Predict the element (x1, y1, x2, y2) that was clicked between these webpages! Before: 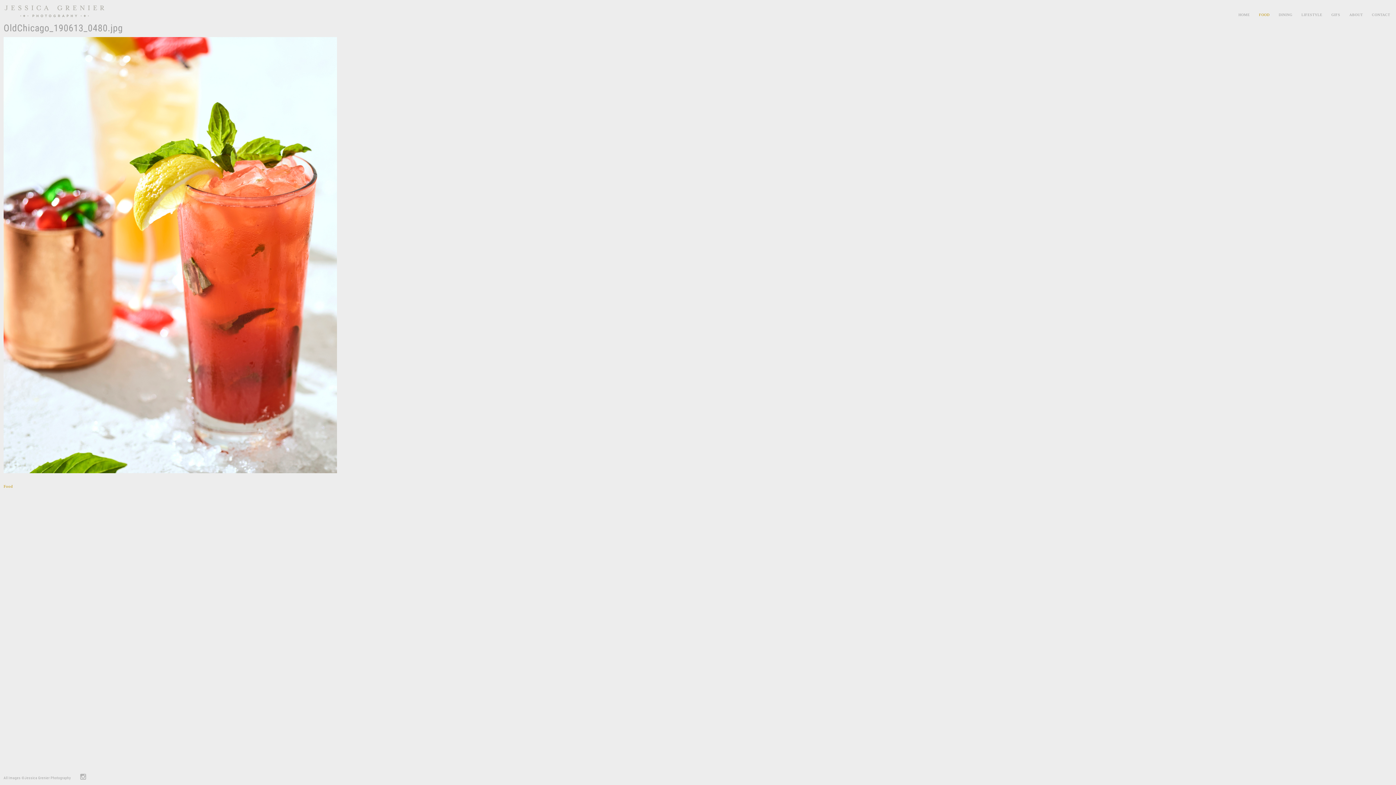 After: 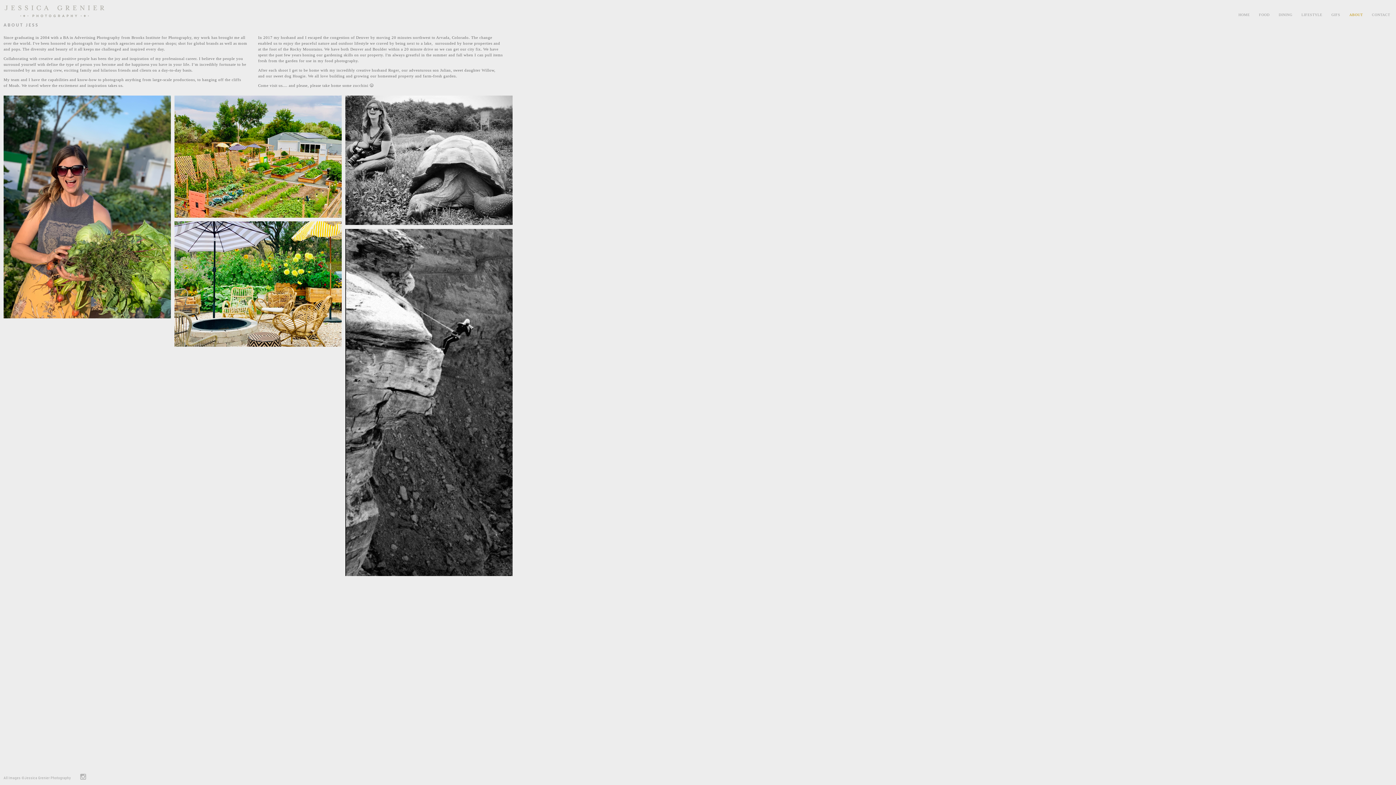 Action: bbox: (1349, 12, 1363, 16) label: ABOUT